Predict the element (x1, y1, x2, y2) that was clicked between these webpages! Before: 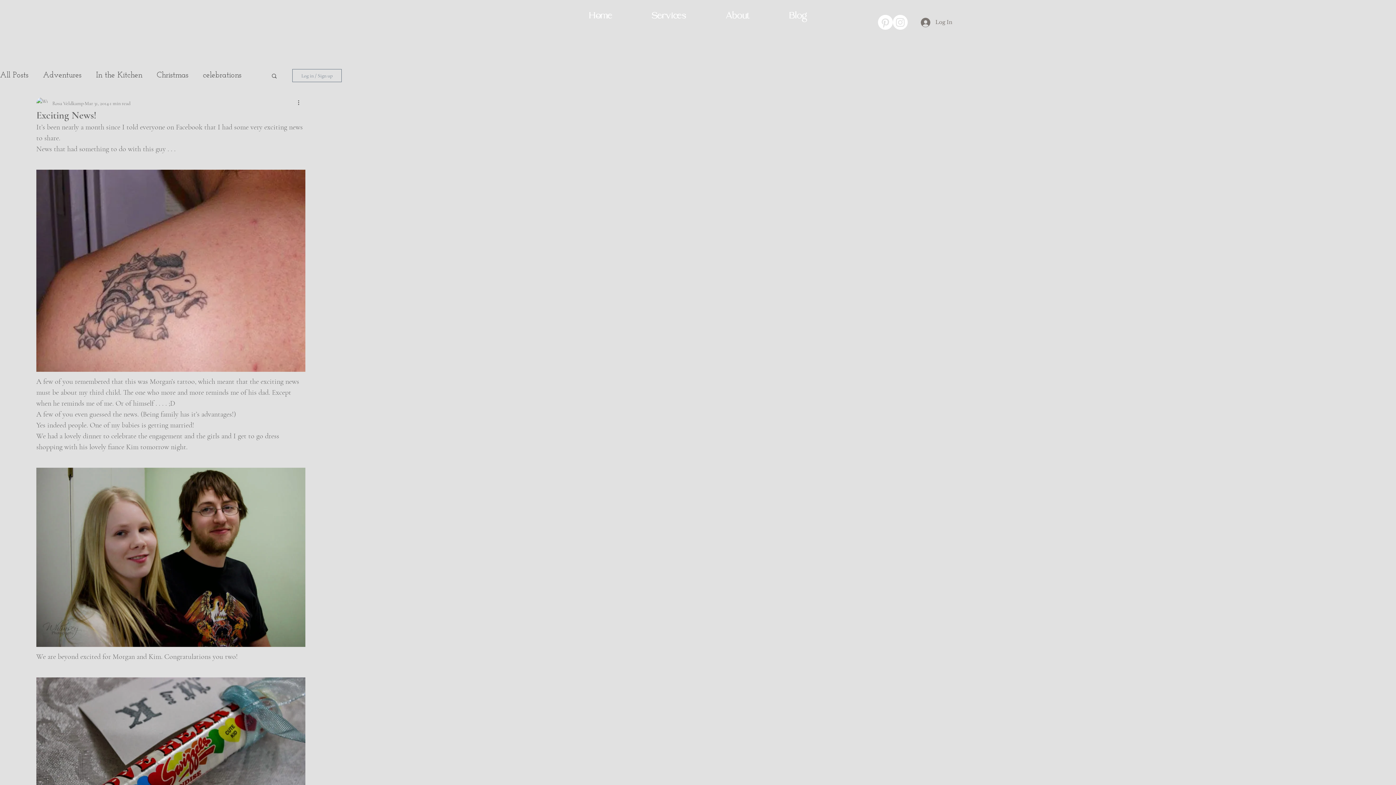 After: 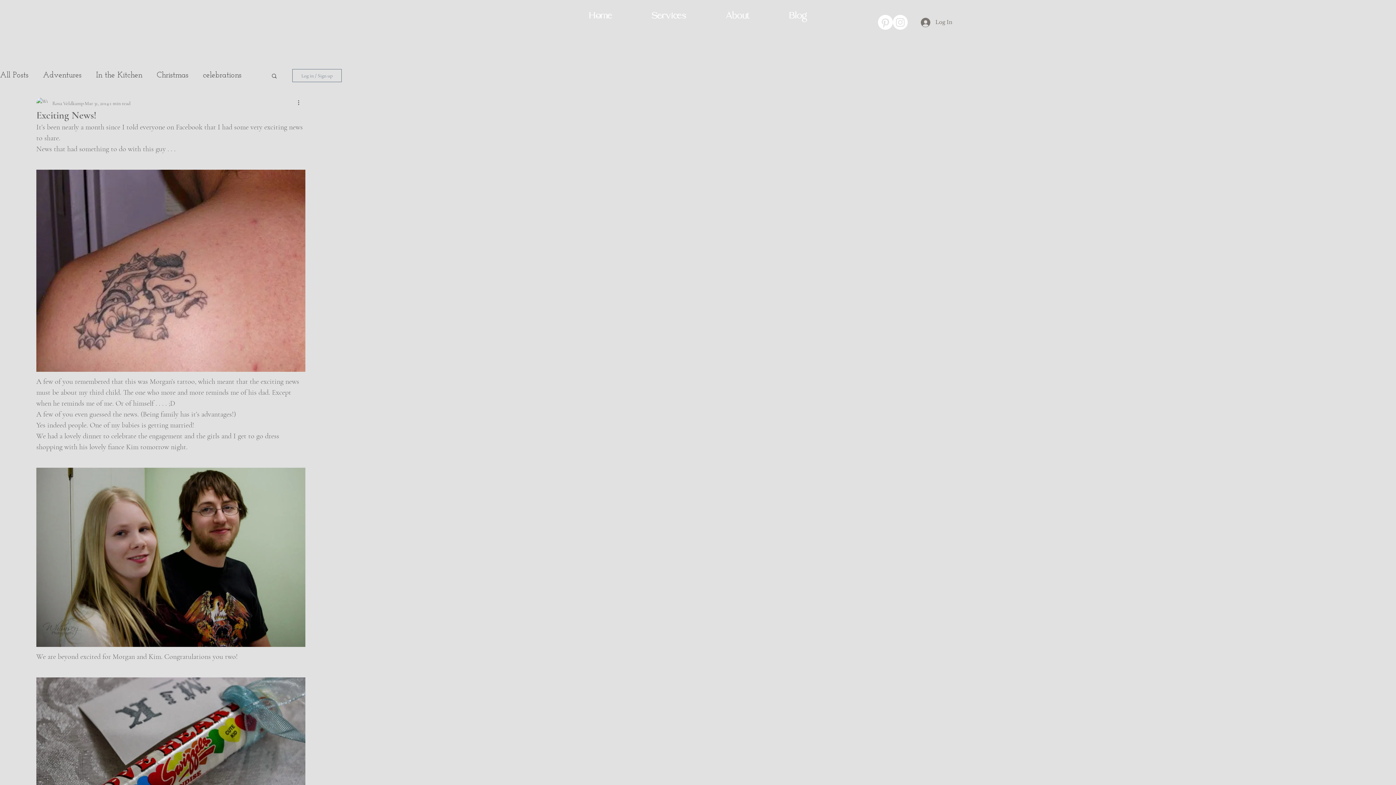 Action: label: Instagram bbox: (893, 14, 908, 29)